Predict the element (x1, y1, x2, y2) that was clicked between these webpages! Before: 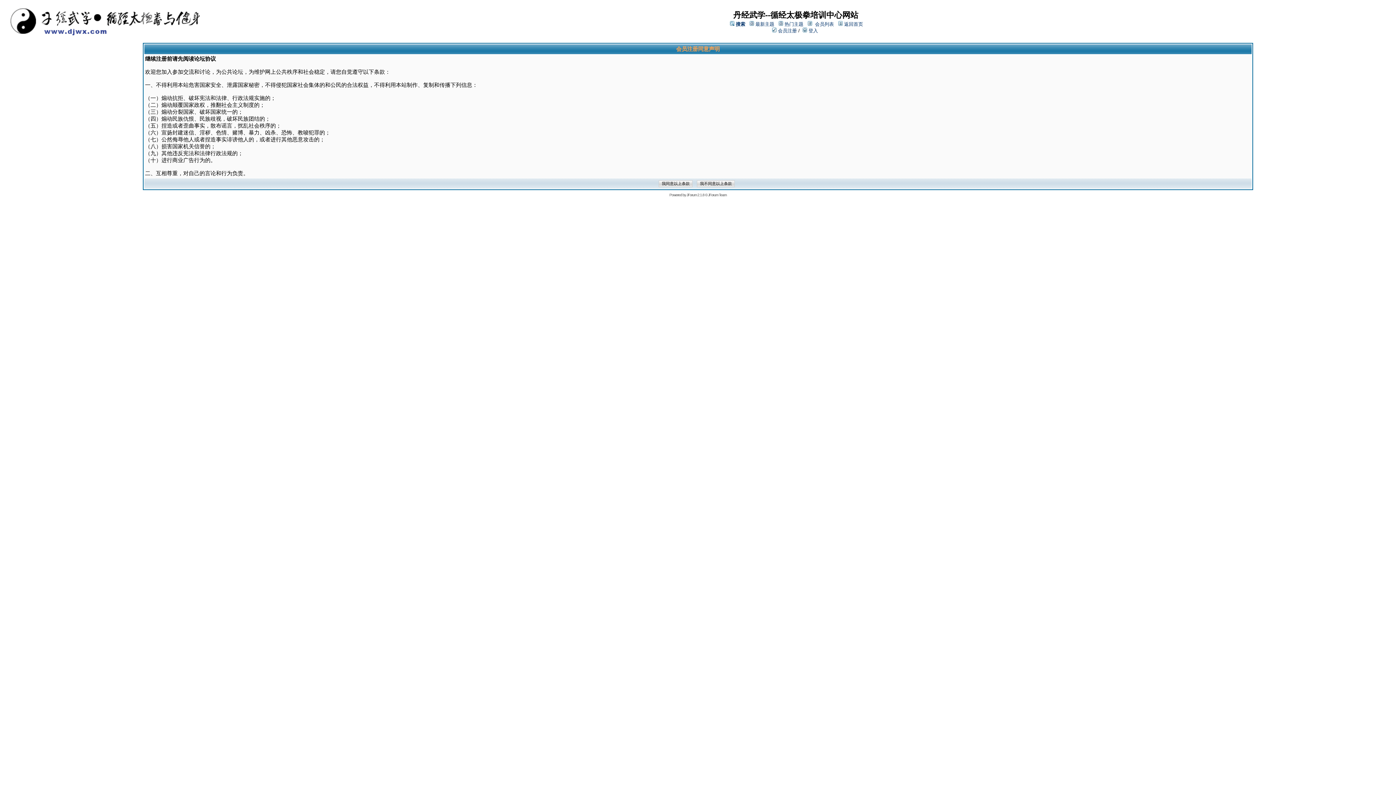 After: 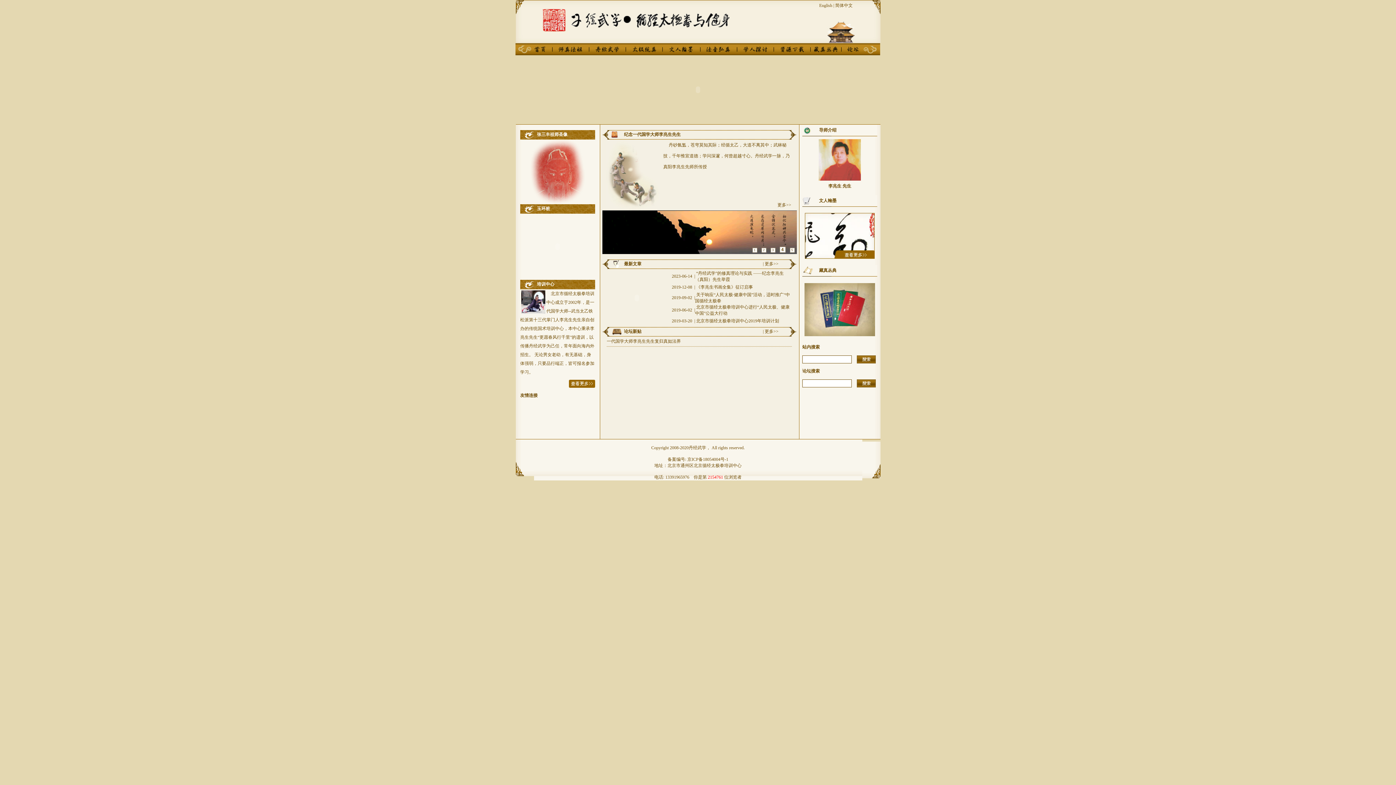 Action: label: 返回首页 bbox: (844, 21, 863, 26)